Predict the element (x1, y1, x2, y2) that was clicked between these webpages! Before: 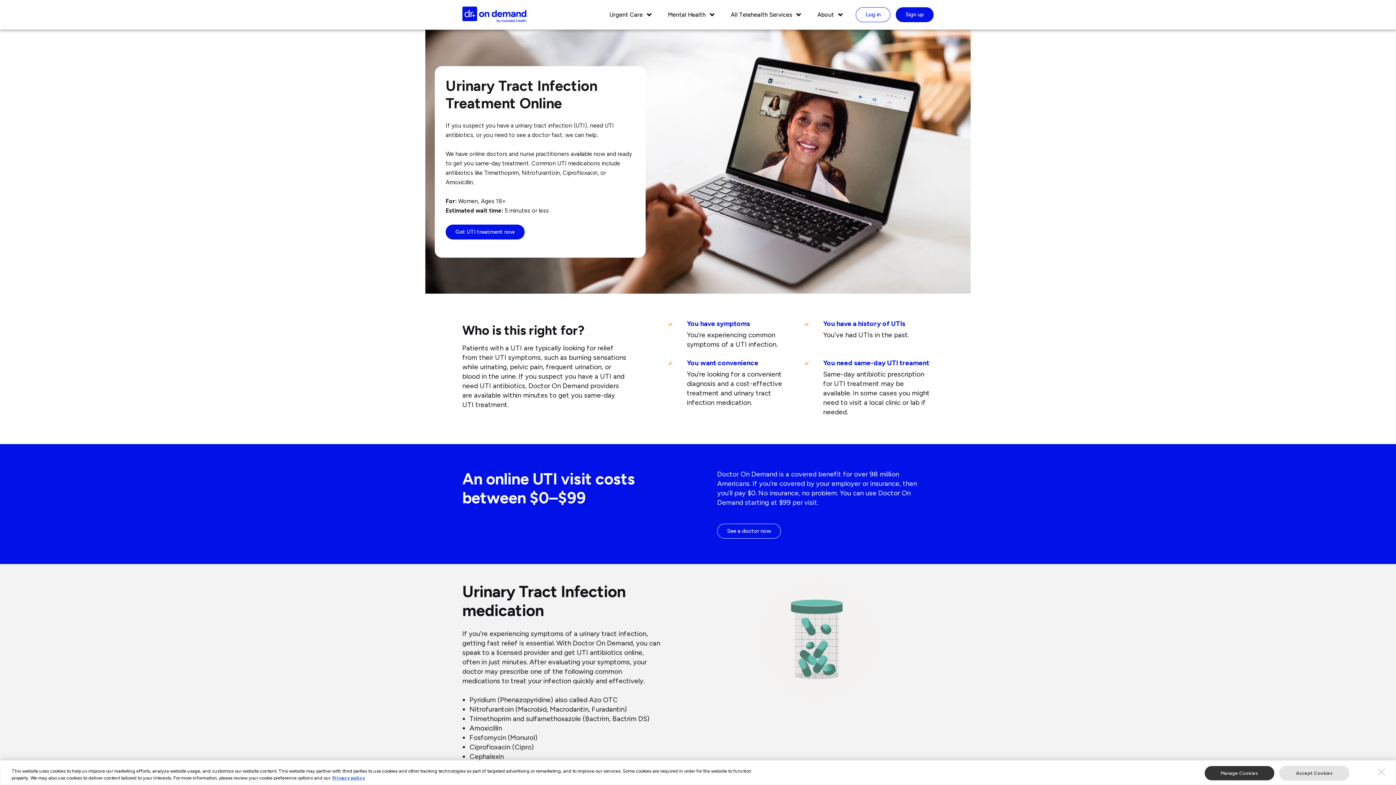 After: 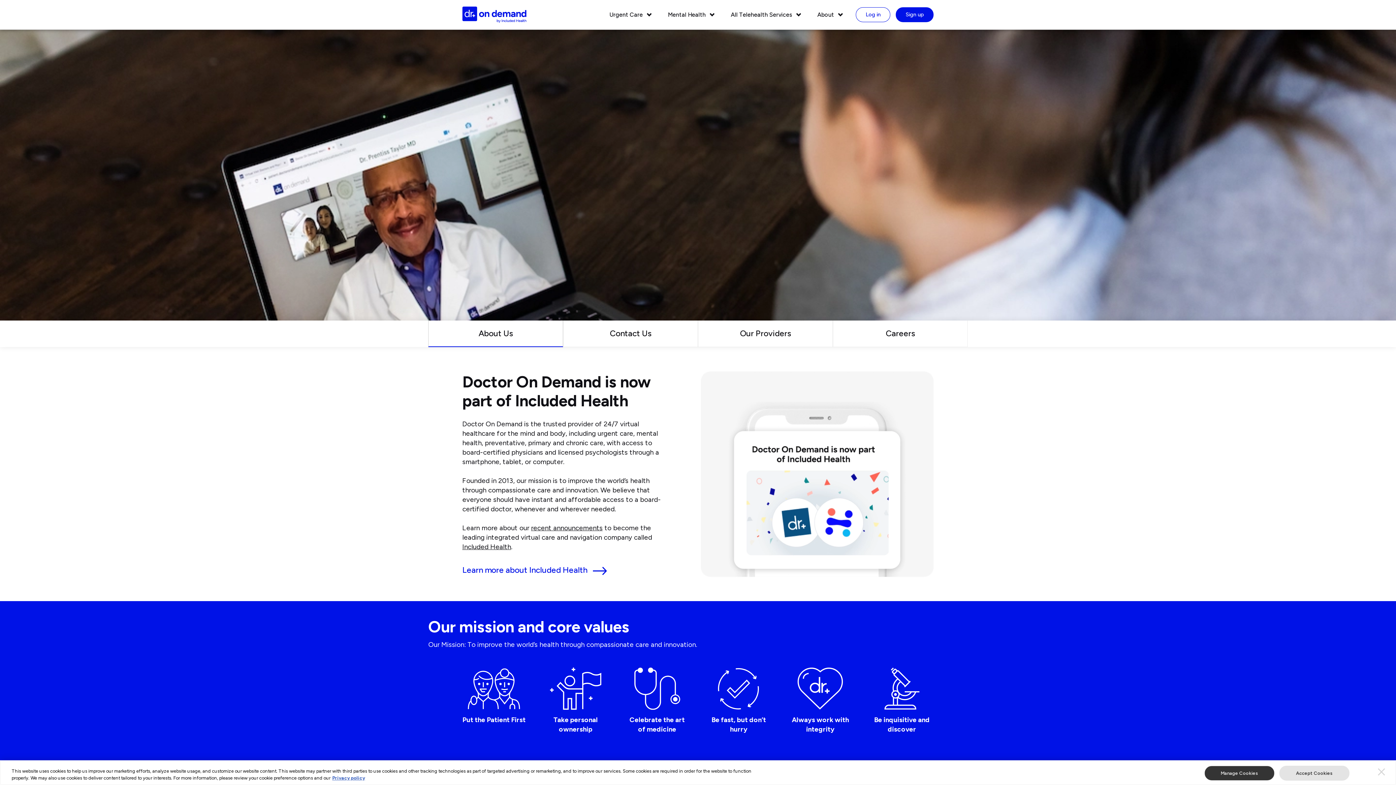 Action: bbox: (817, 11, 834, 18) label: About